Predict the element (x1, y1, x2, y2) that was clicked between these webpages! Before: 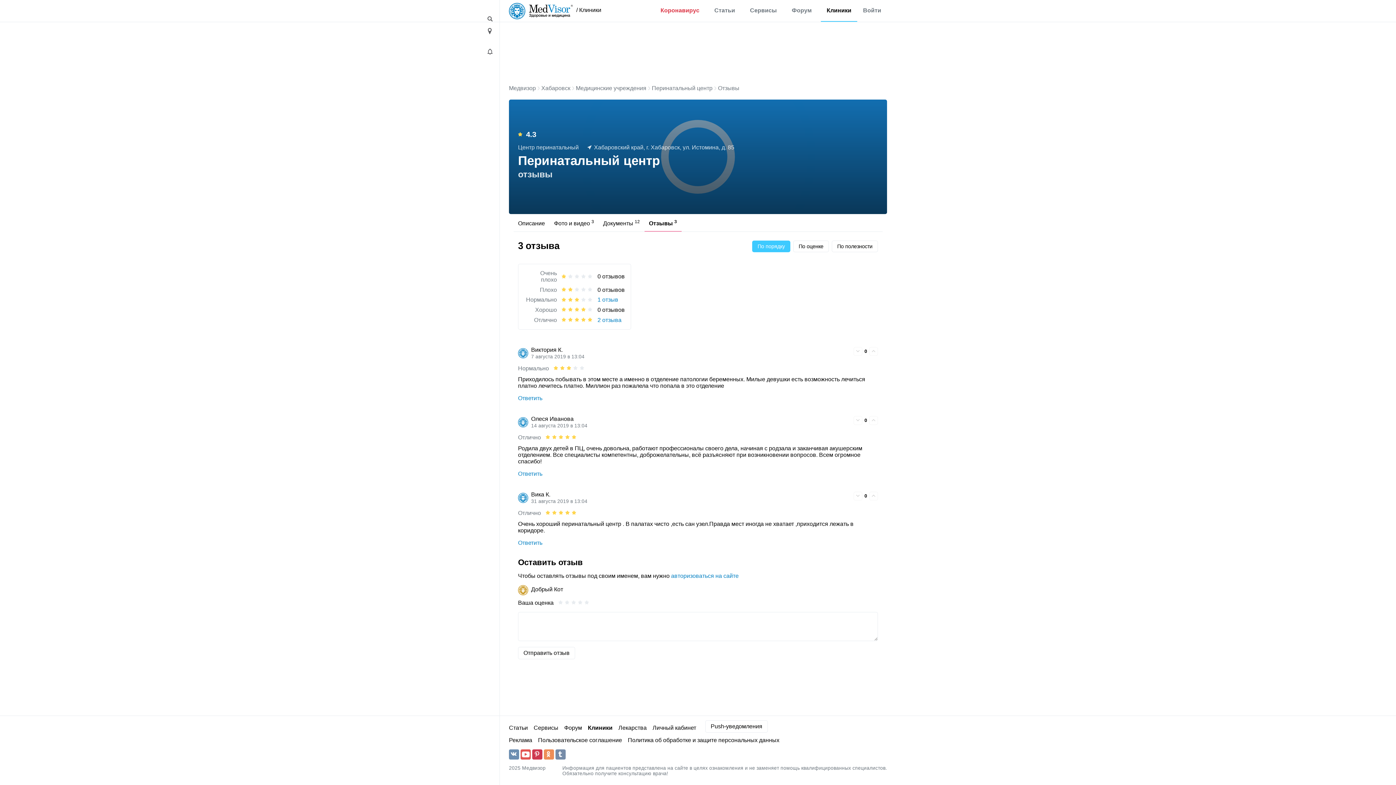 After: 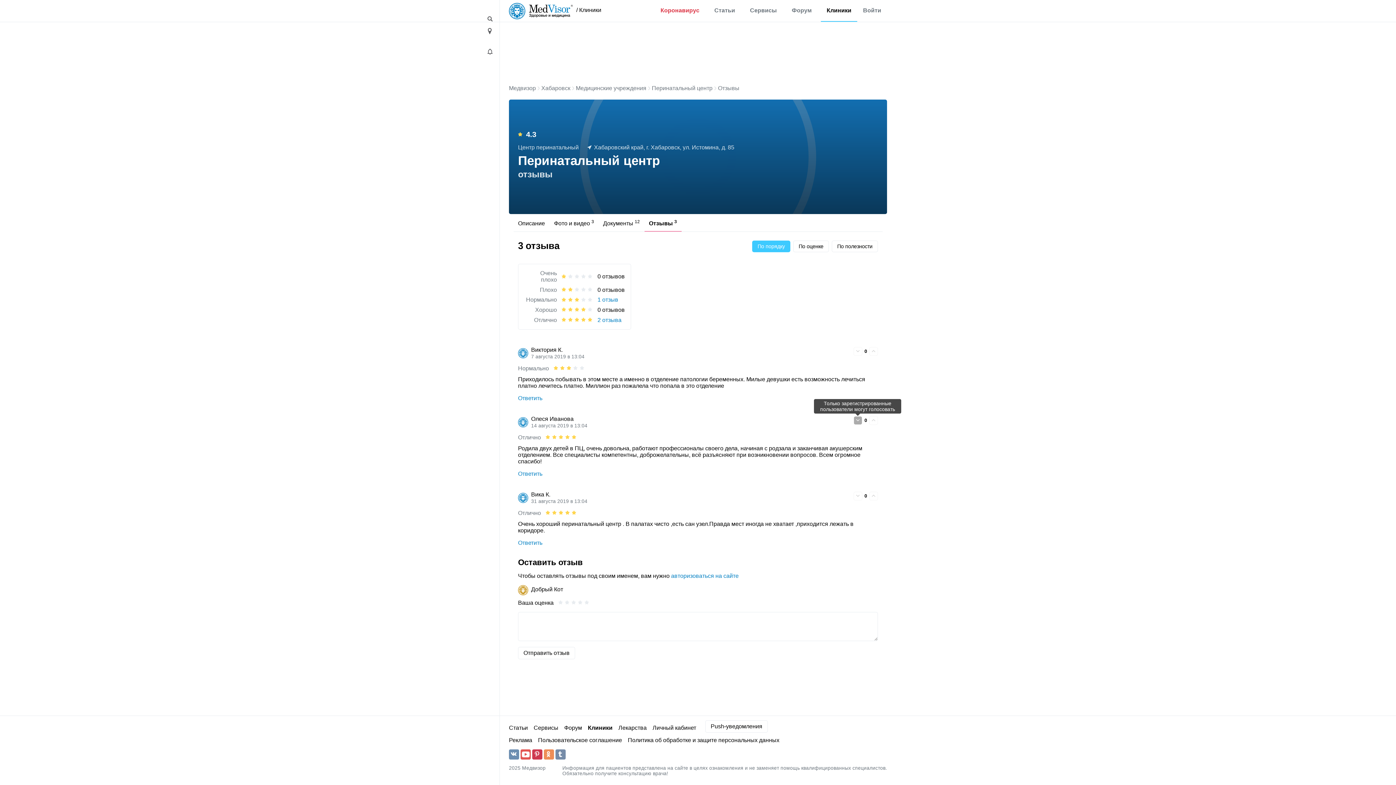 Action: bbox: (853, 416, 862, 424)